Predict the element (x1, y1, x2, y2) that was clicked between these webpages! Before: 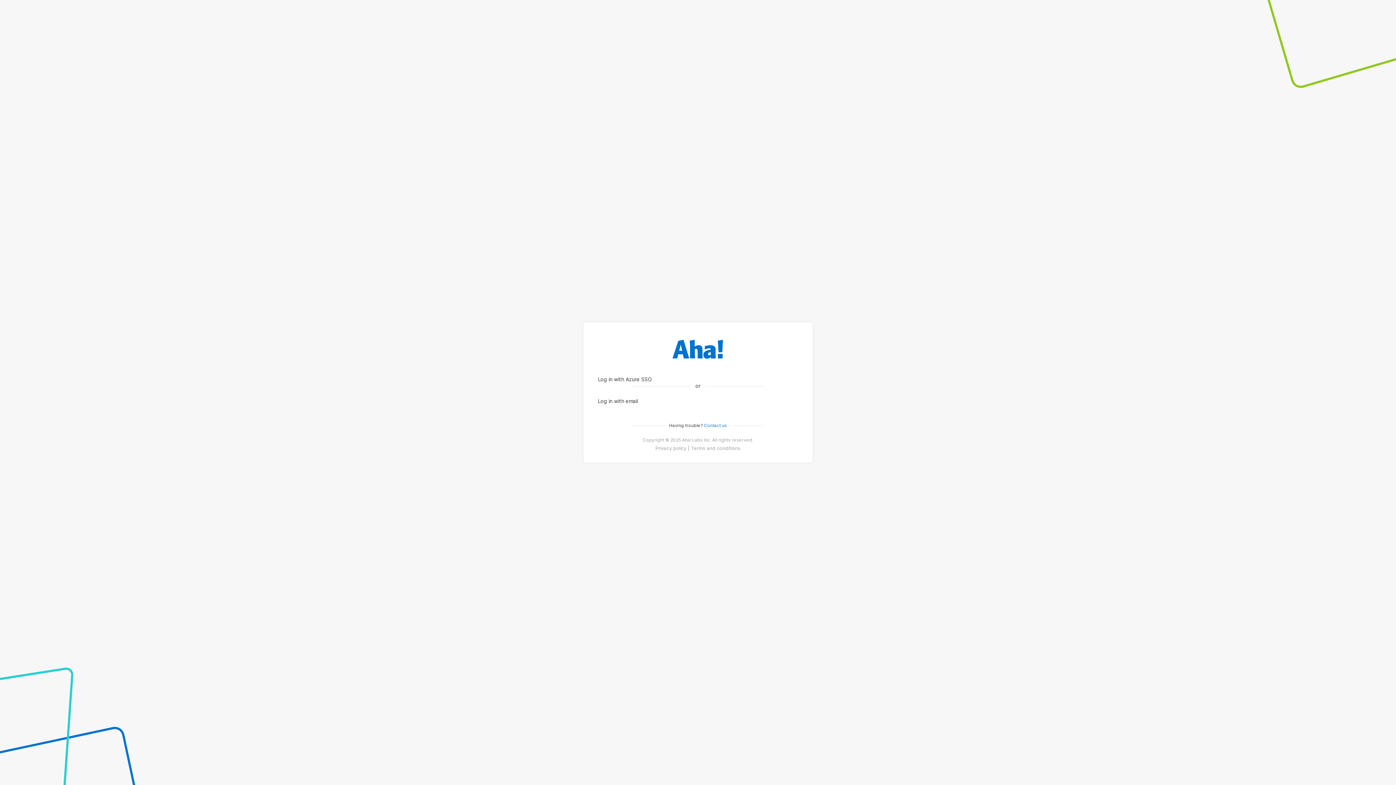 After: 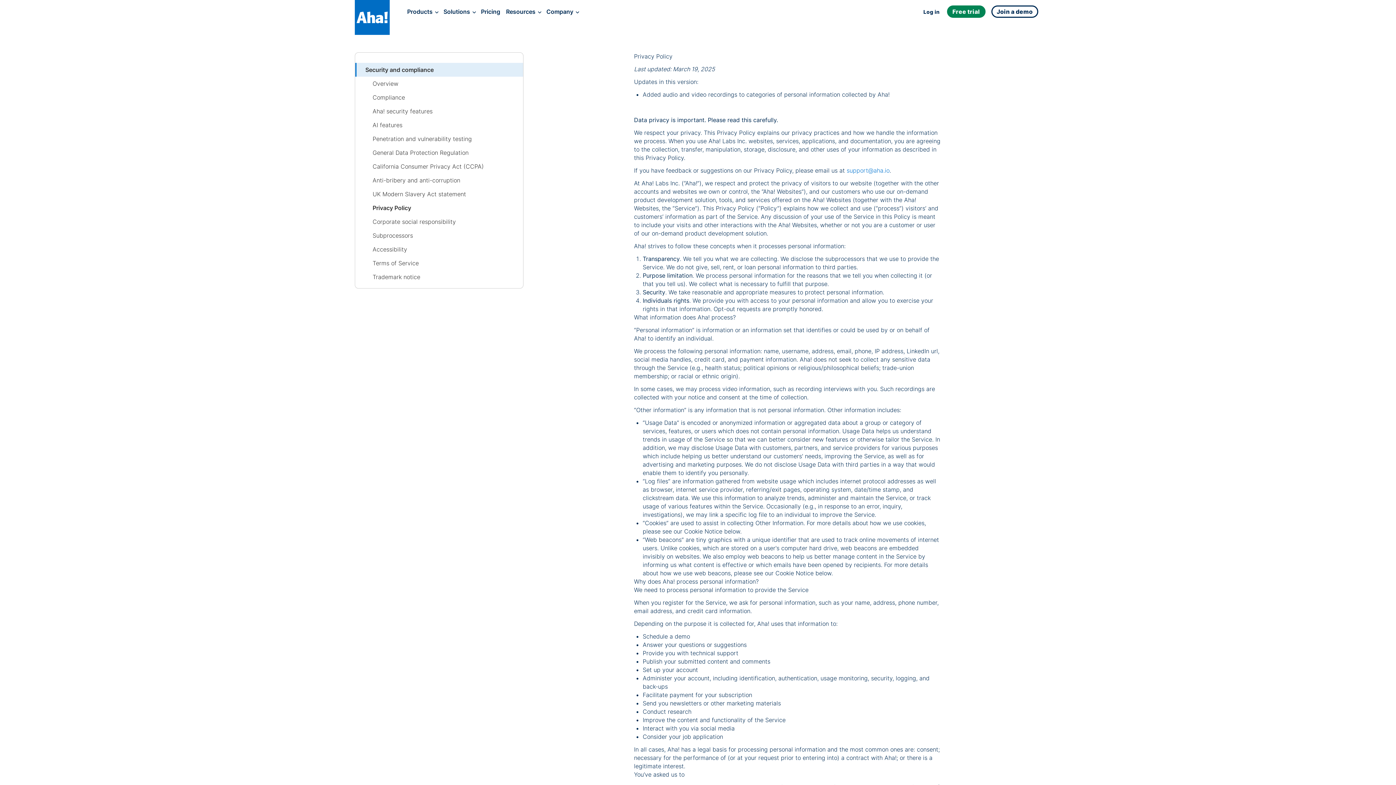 Action: label: Privacy policy bbox: (655, 445, 686, 451)